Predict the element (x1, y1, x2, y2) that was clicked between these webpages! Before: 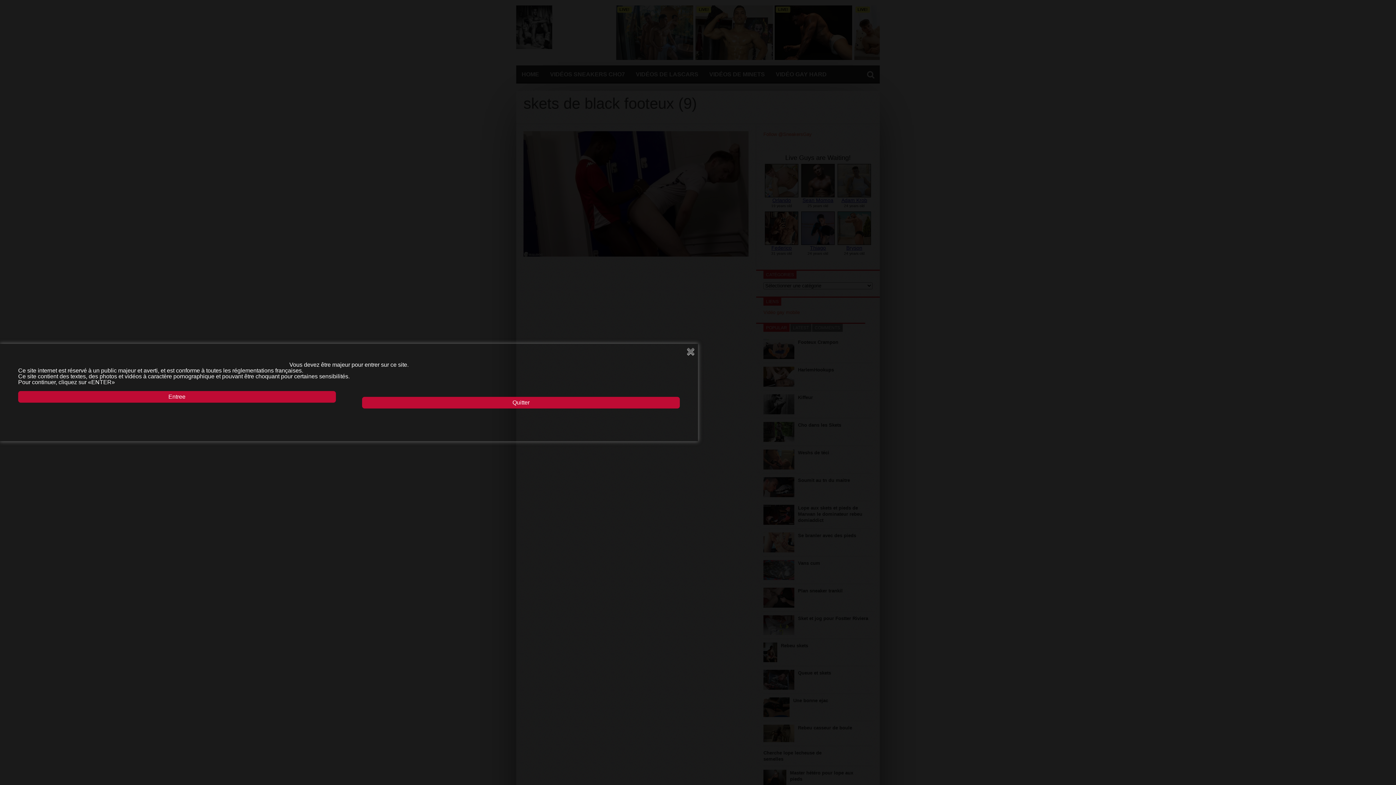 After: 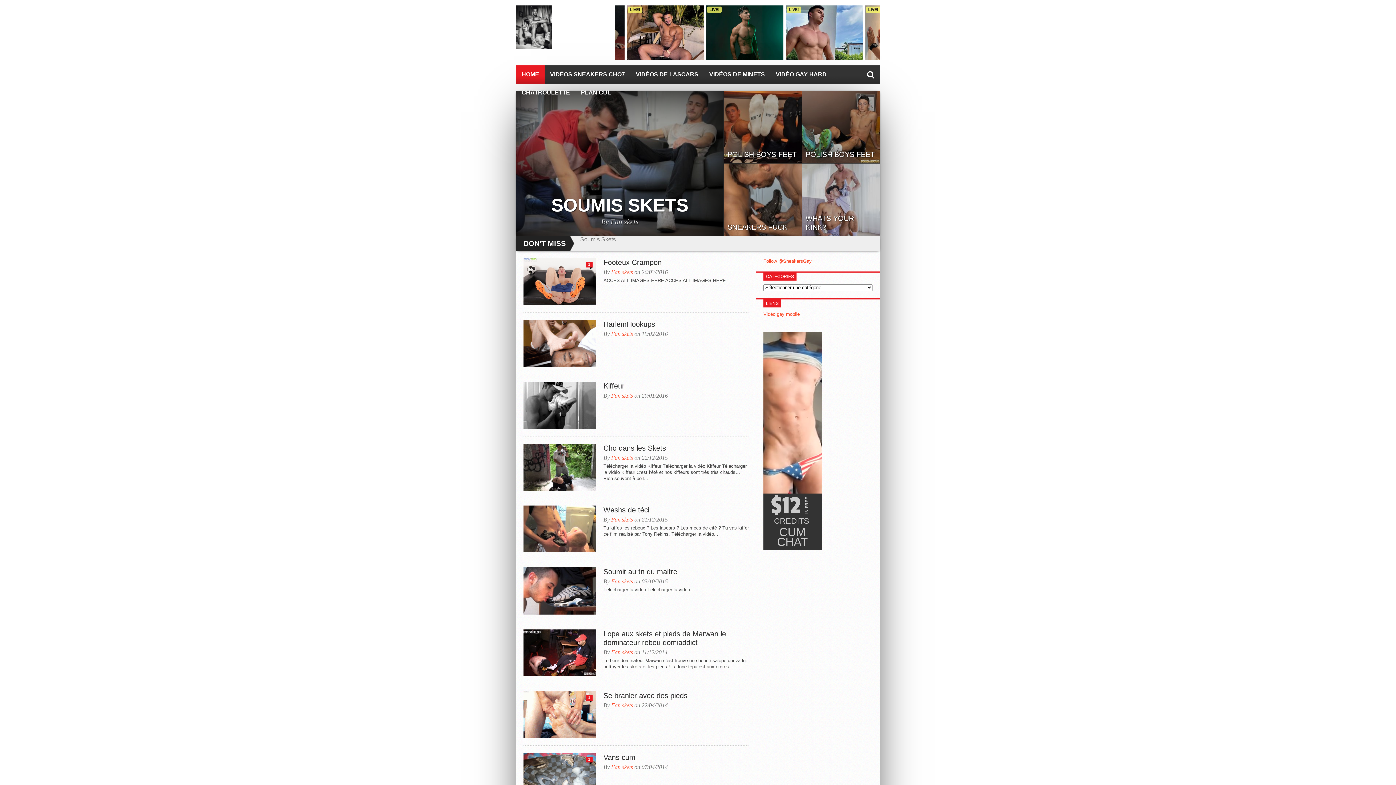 Action: bbox: (18, 391, 335, 402) label: Entree